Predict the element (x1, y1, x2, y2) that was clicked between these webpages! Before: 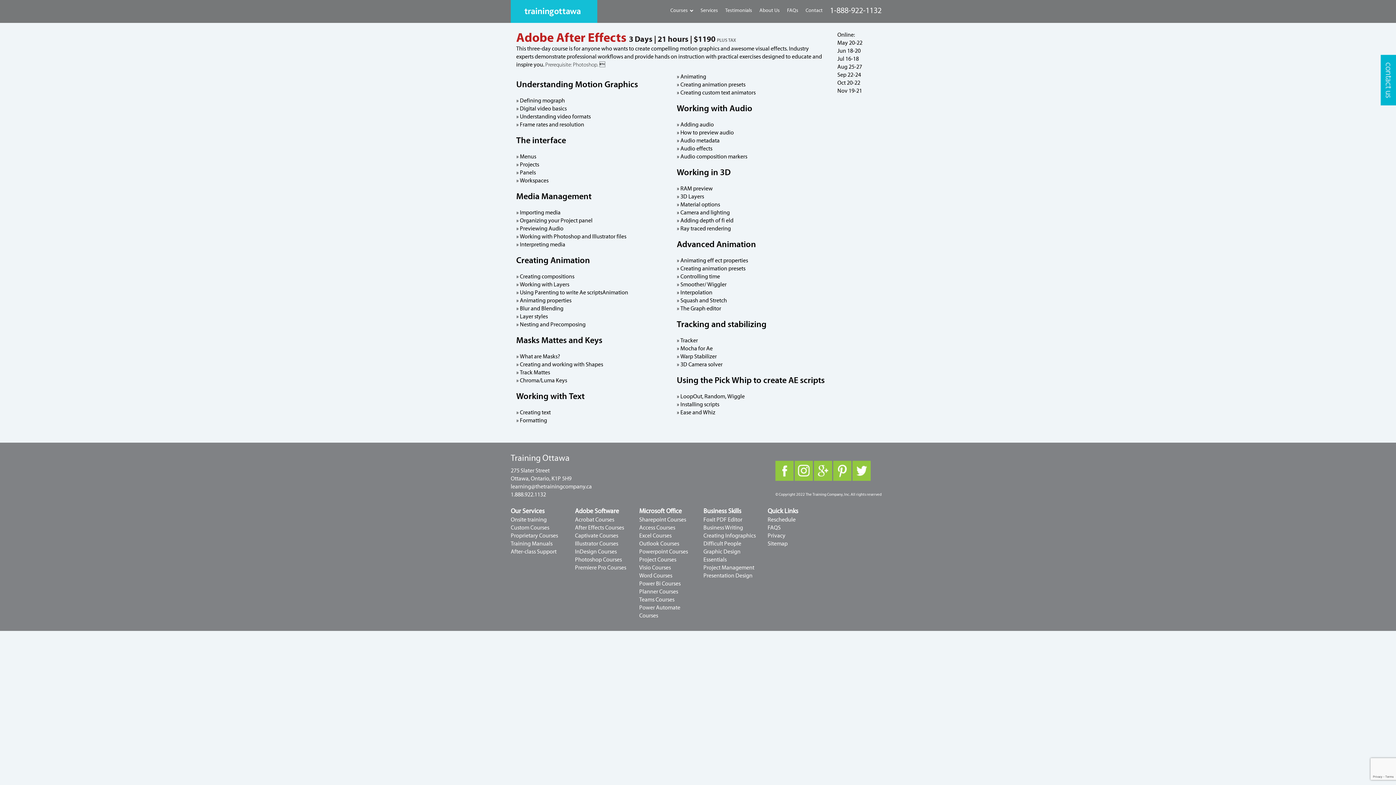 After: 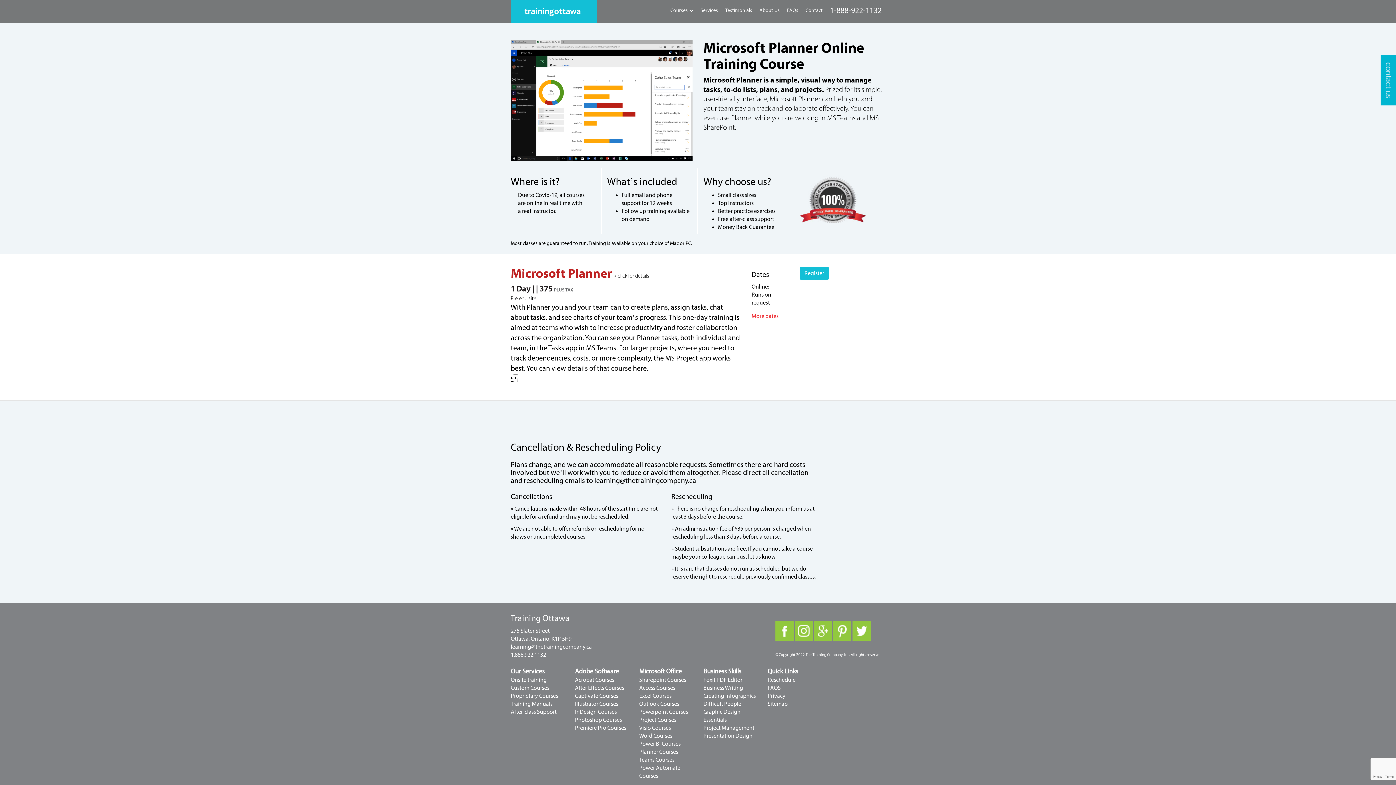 Action: bbox: (639, 588, 678, 595) label: Planner Courses